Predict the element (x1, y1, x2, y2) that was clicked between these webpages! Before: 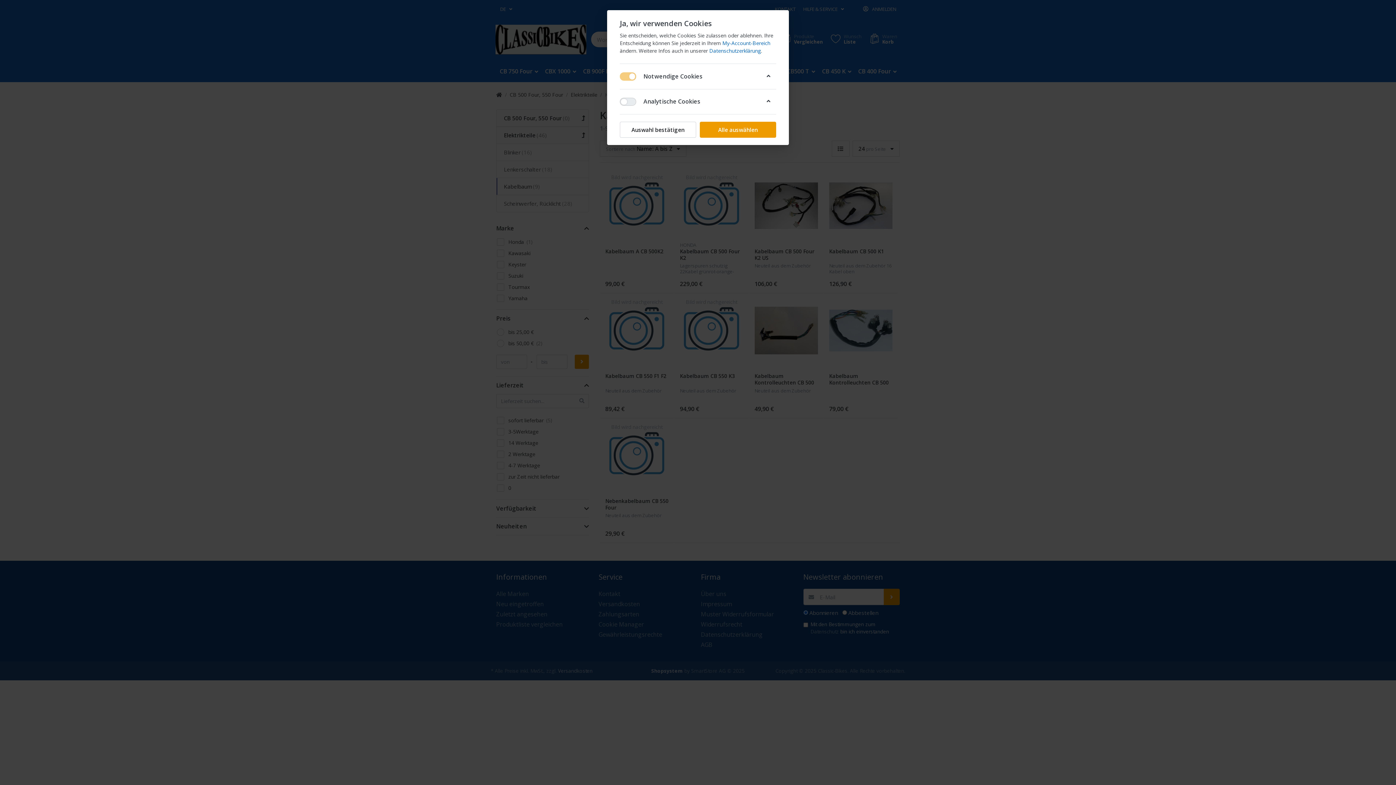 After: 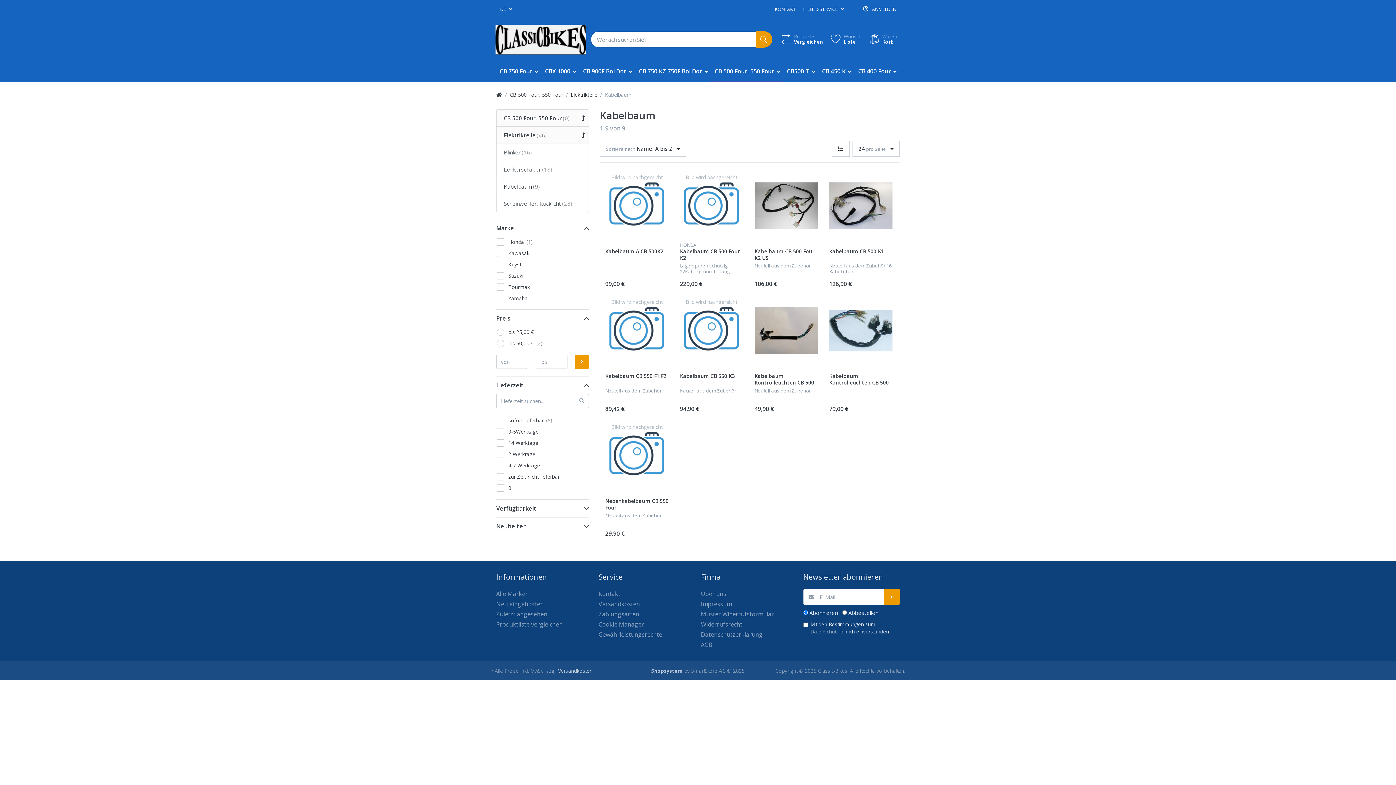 Action: bbox: (700, 121, 776, 137) label: Alle auswählen